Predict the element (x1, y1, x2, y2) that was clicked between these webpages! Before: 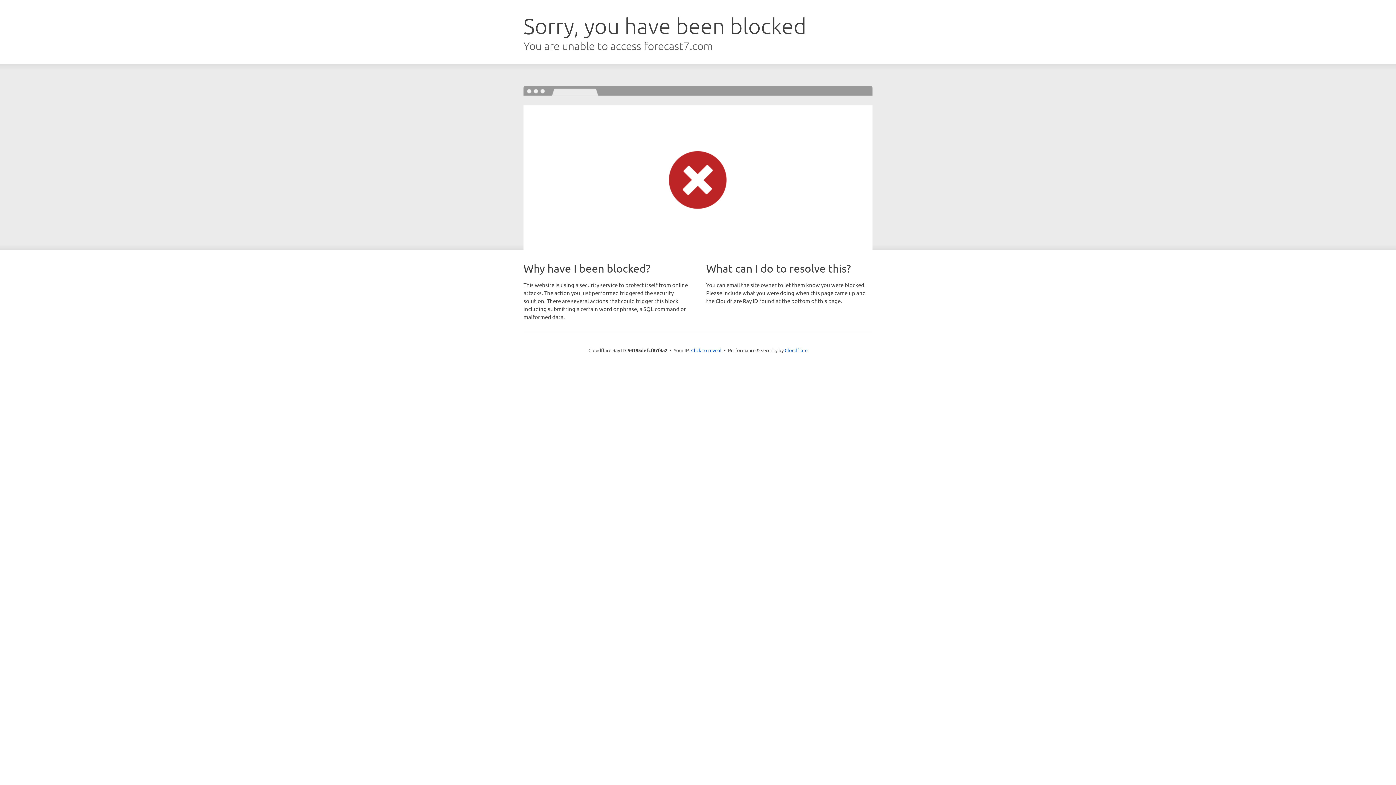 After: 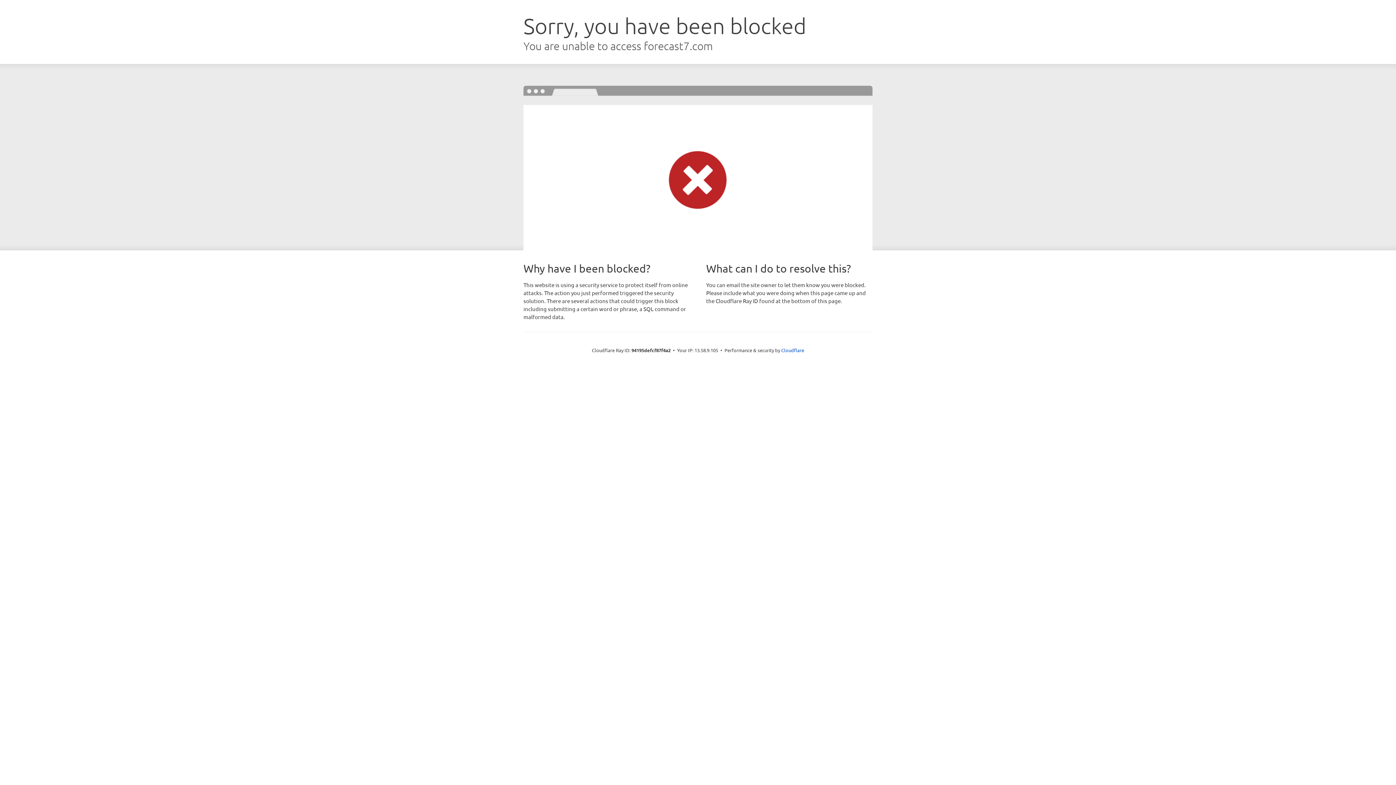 Action: label: Click to reveal bbox: (691, 346, 721, 353)